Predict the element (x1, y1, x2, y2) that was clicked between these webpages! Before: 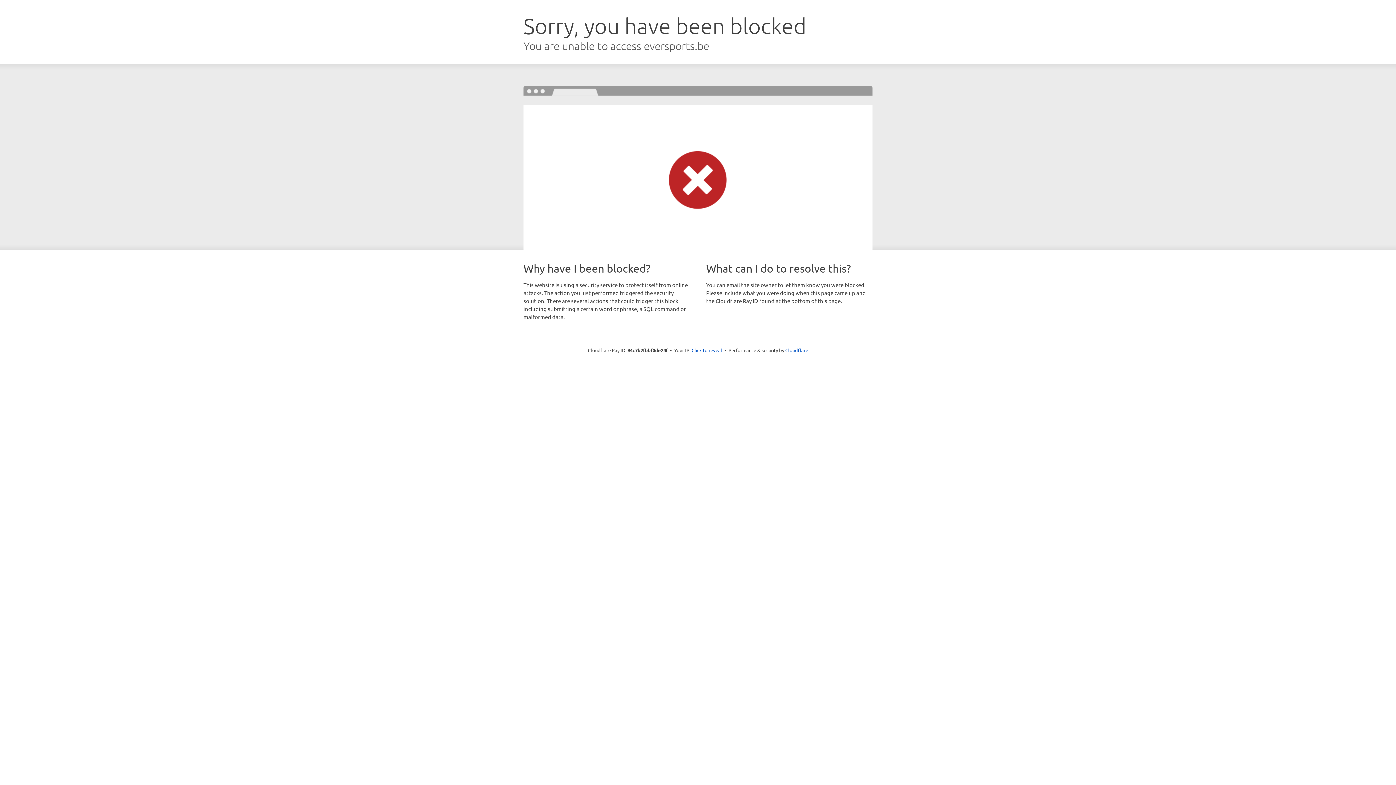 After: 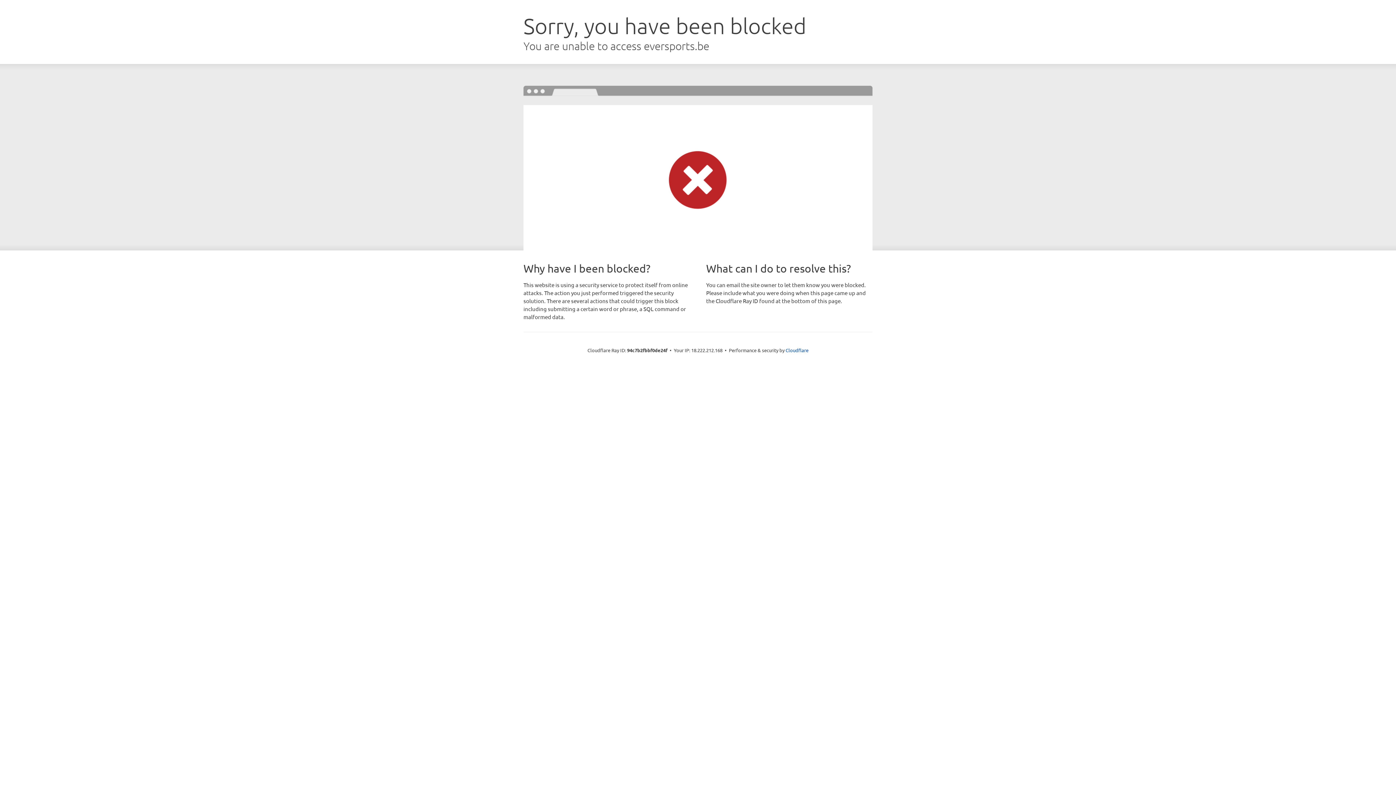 Action: label: Click to reveal bbox: (691, 346, 722, 353)